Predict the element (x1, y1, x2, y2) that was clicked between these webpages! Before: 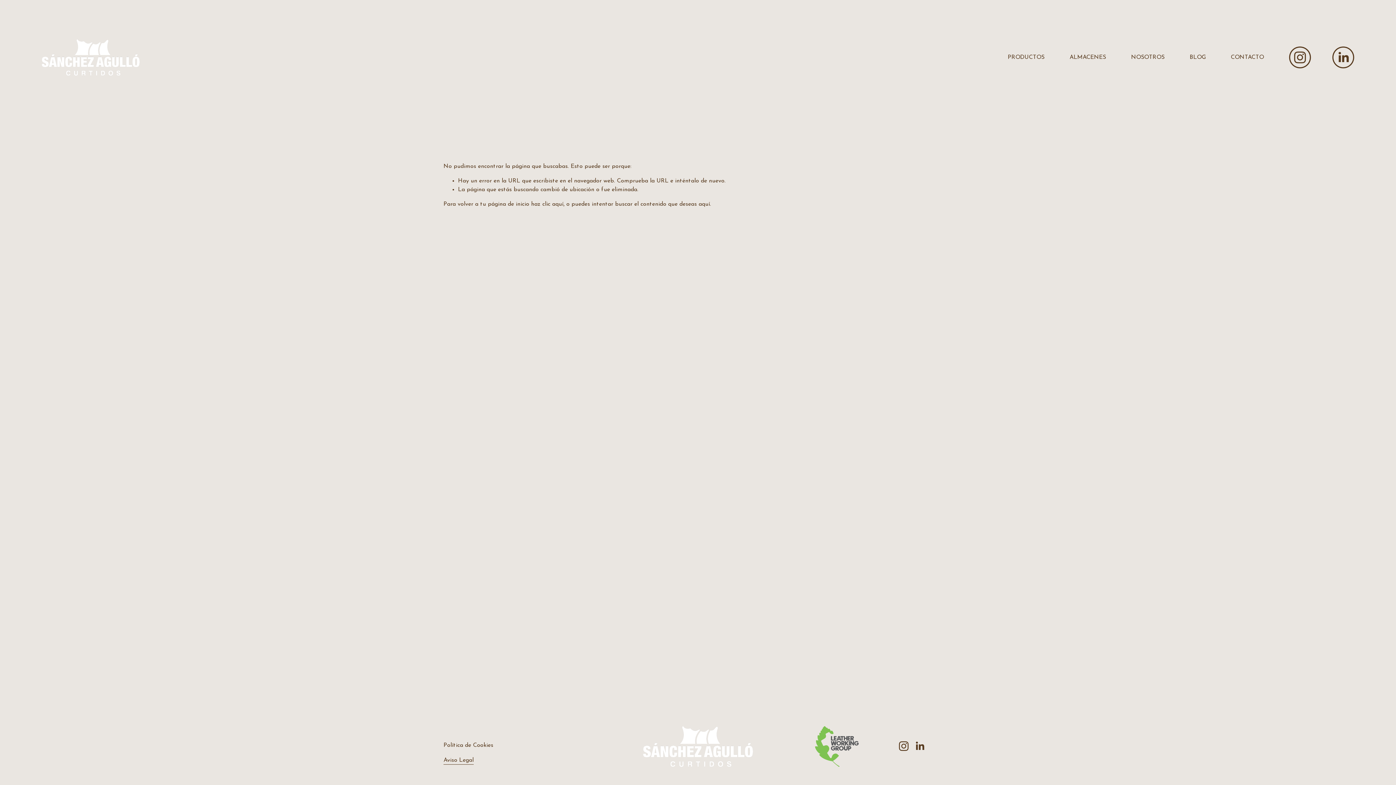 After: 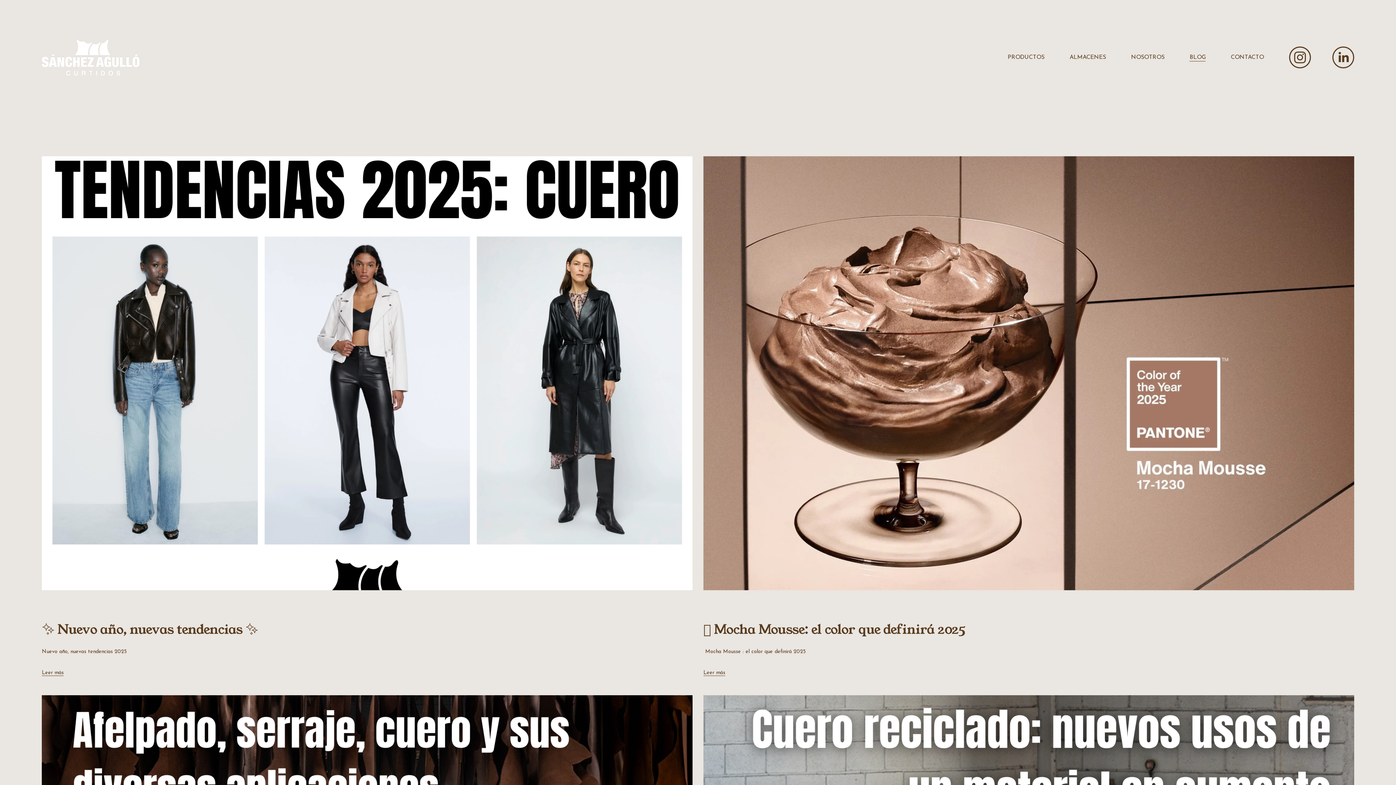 Action: bbox: (1189, 52, 1205, 62) label: BLOG